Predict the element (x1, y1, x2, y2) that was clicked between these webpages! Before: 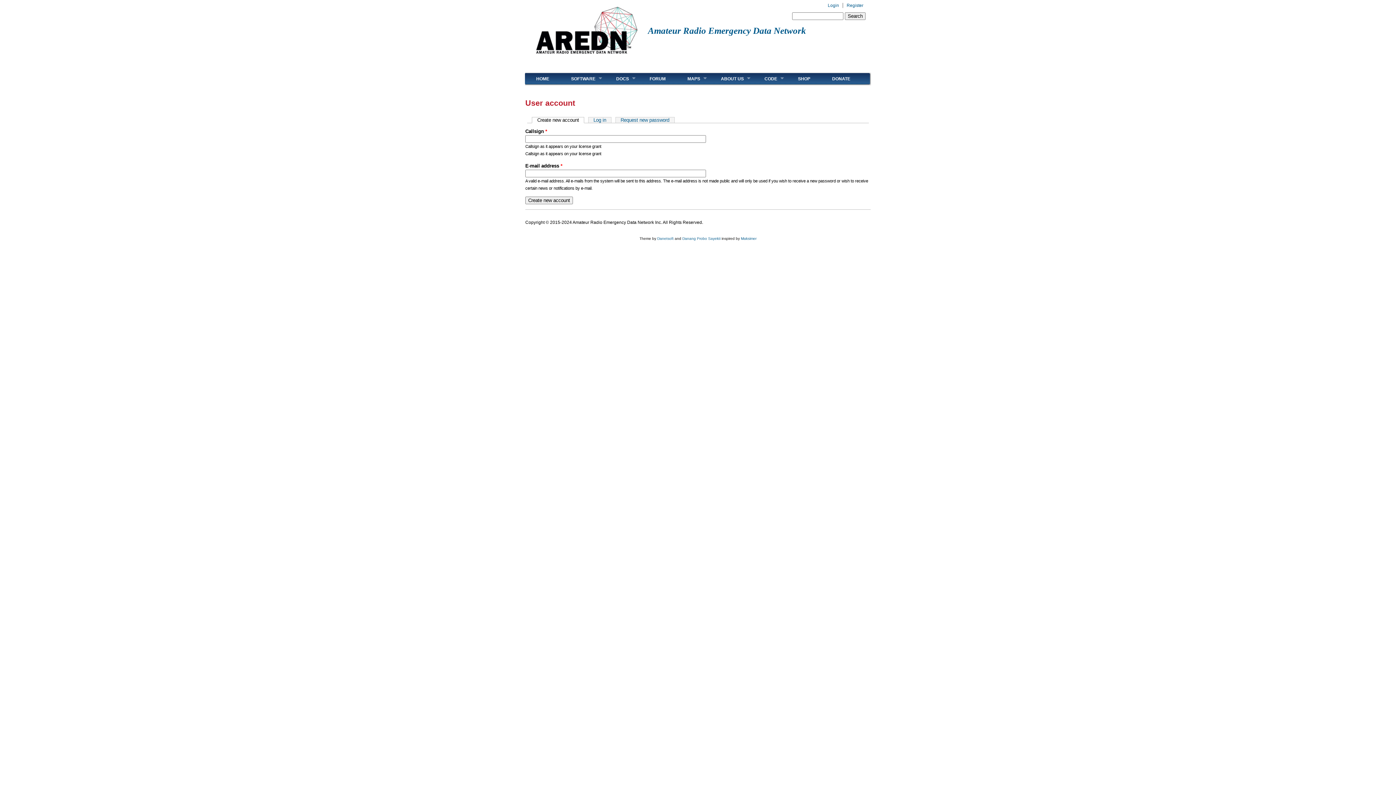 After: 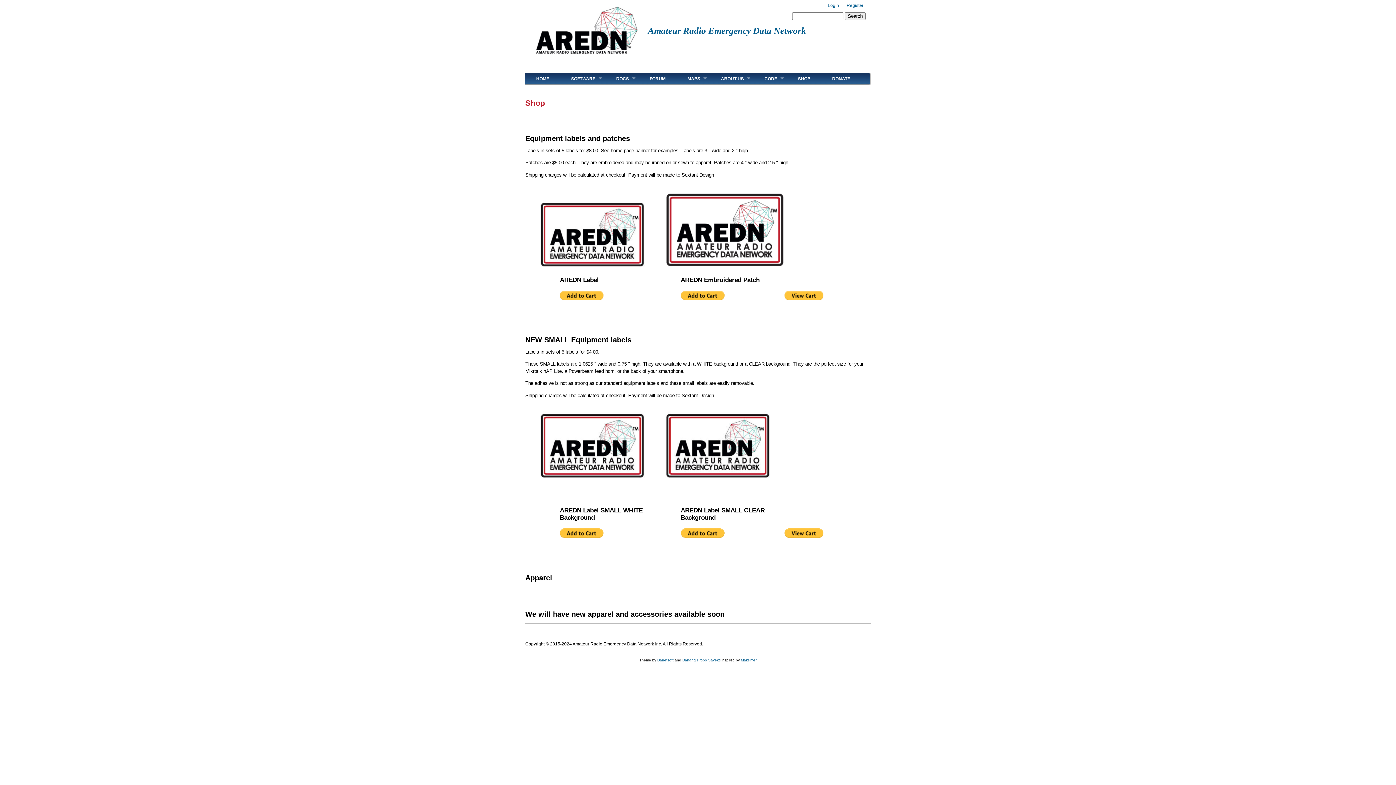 Action: bbox: (787, 72, 821, 84) label: SHOP